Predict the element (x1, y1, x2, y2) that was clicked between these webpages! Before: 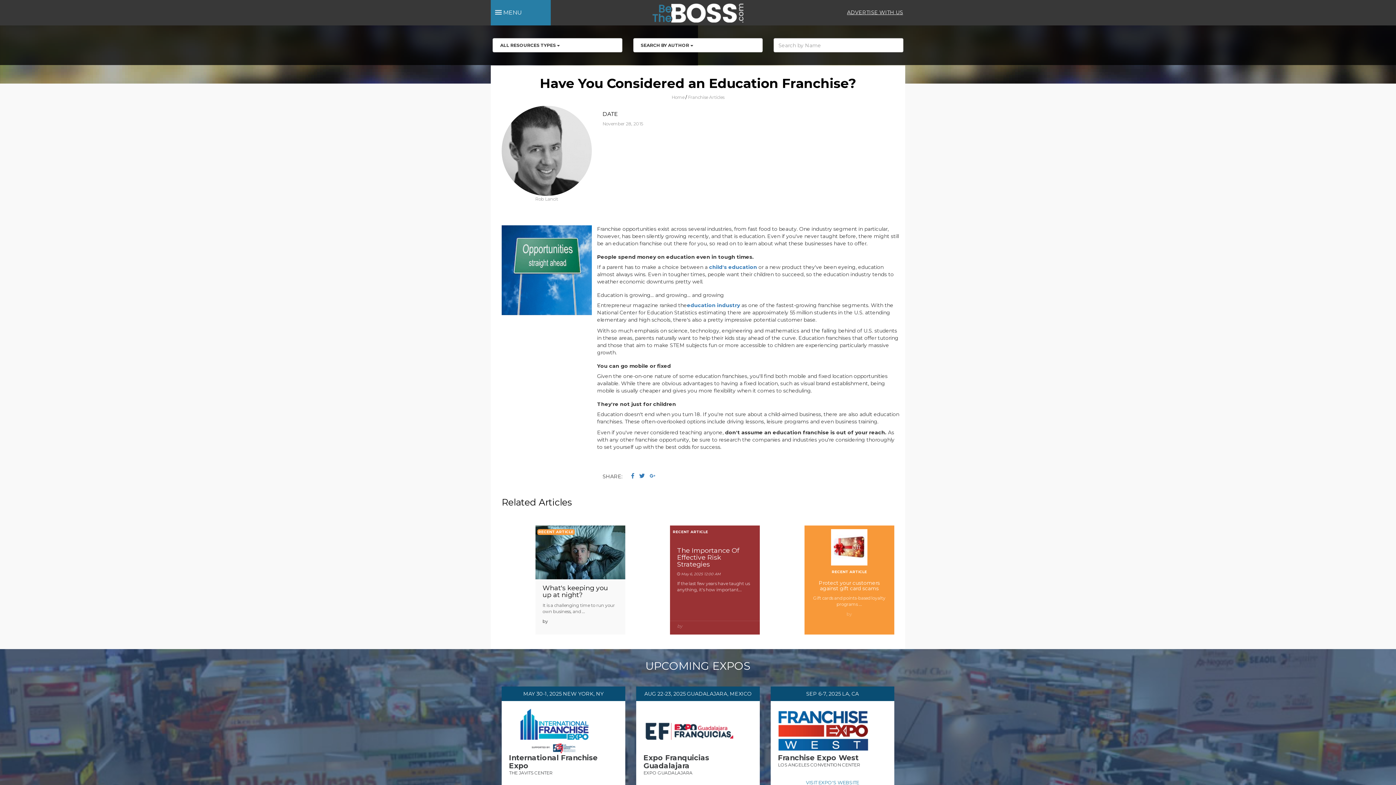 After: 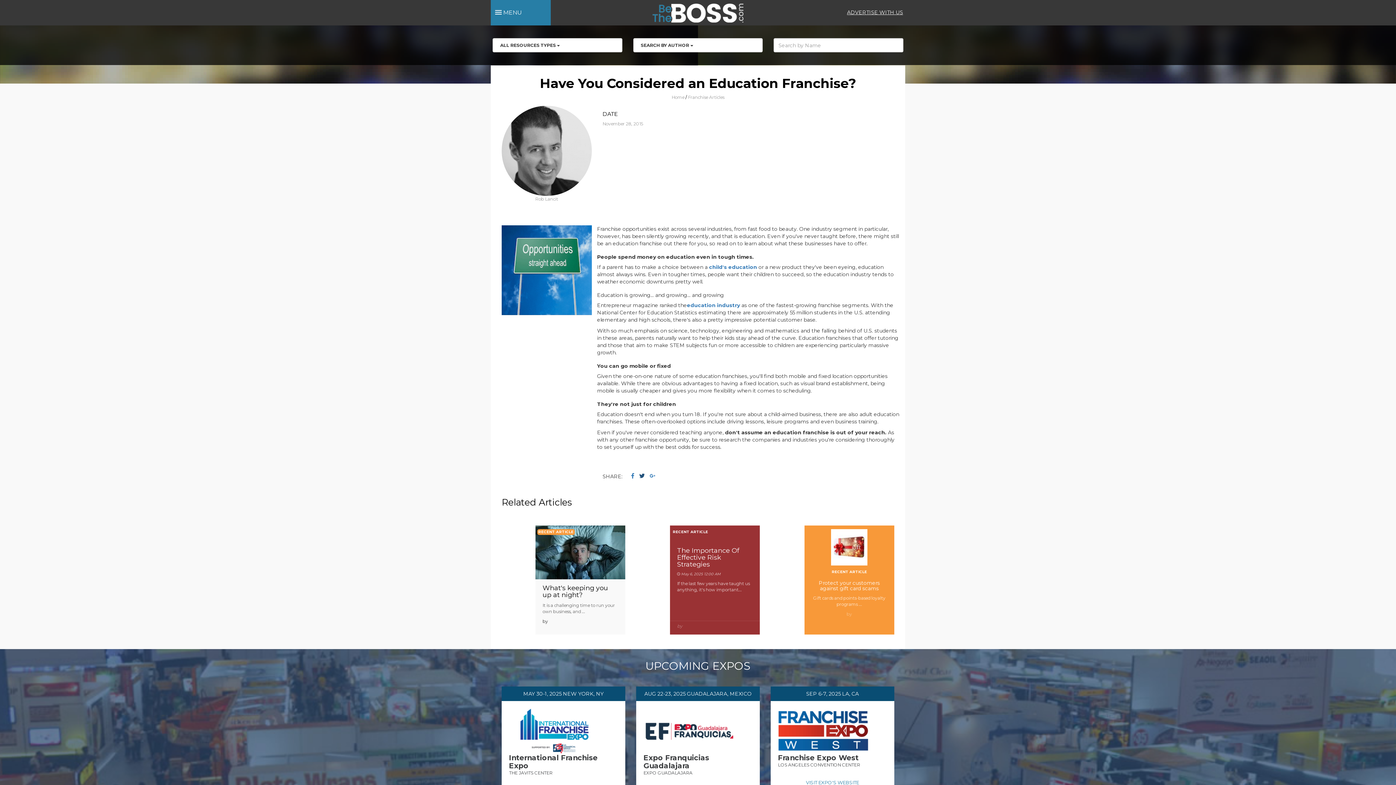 Action: bbox: (639, 473, 648, 479)